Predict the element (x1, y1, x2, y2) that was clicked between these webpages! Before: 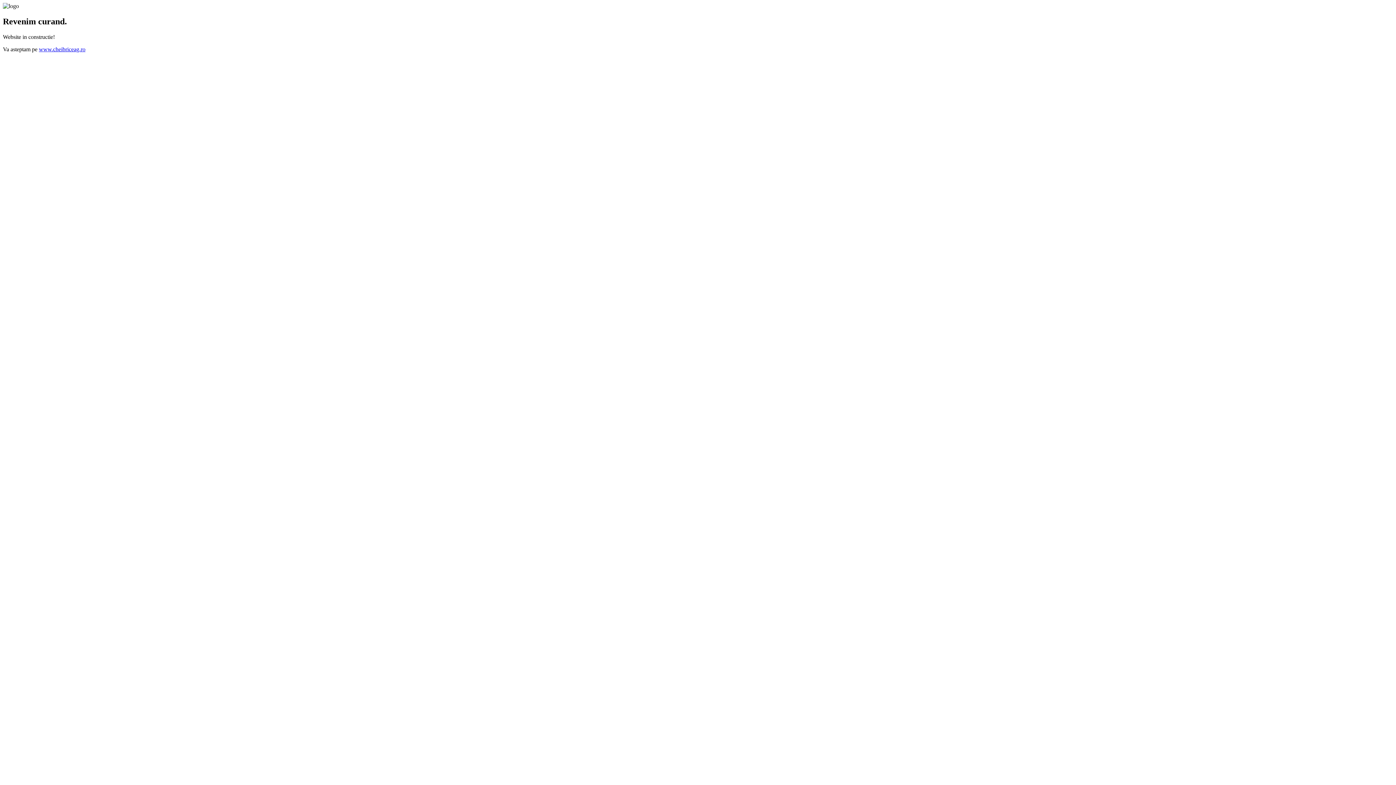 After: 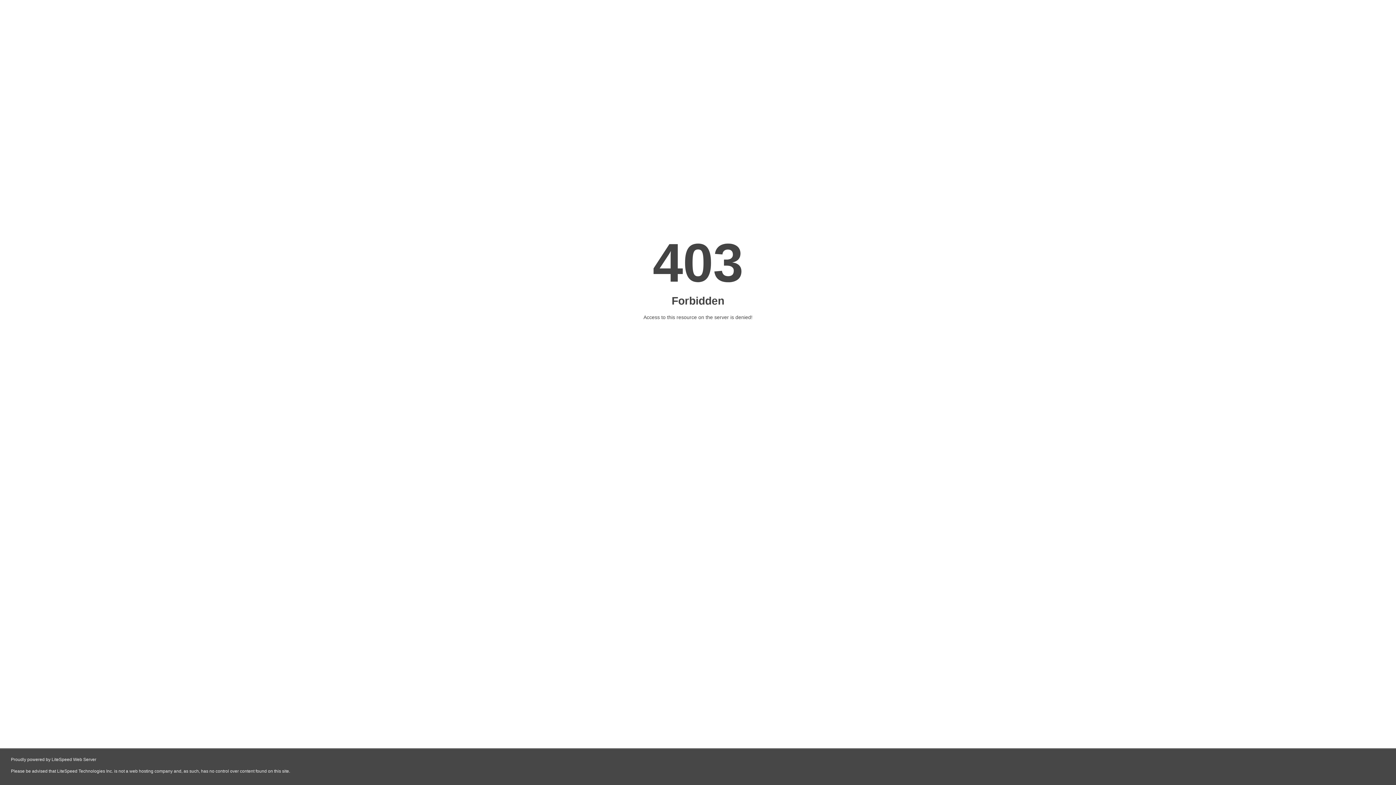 Action: label: www.cheibriceag.ro bbox: (38, 46, 85, 52)